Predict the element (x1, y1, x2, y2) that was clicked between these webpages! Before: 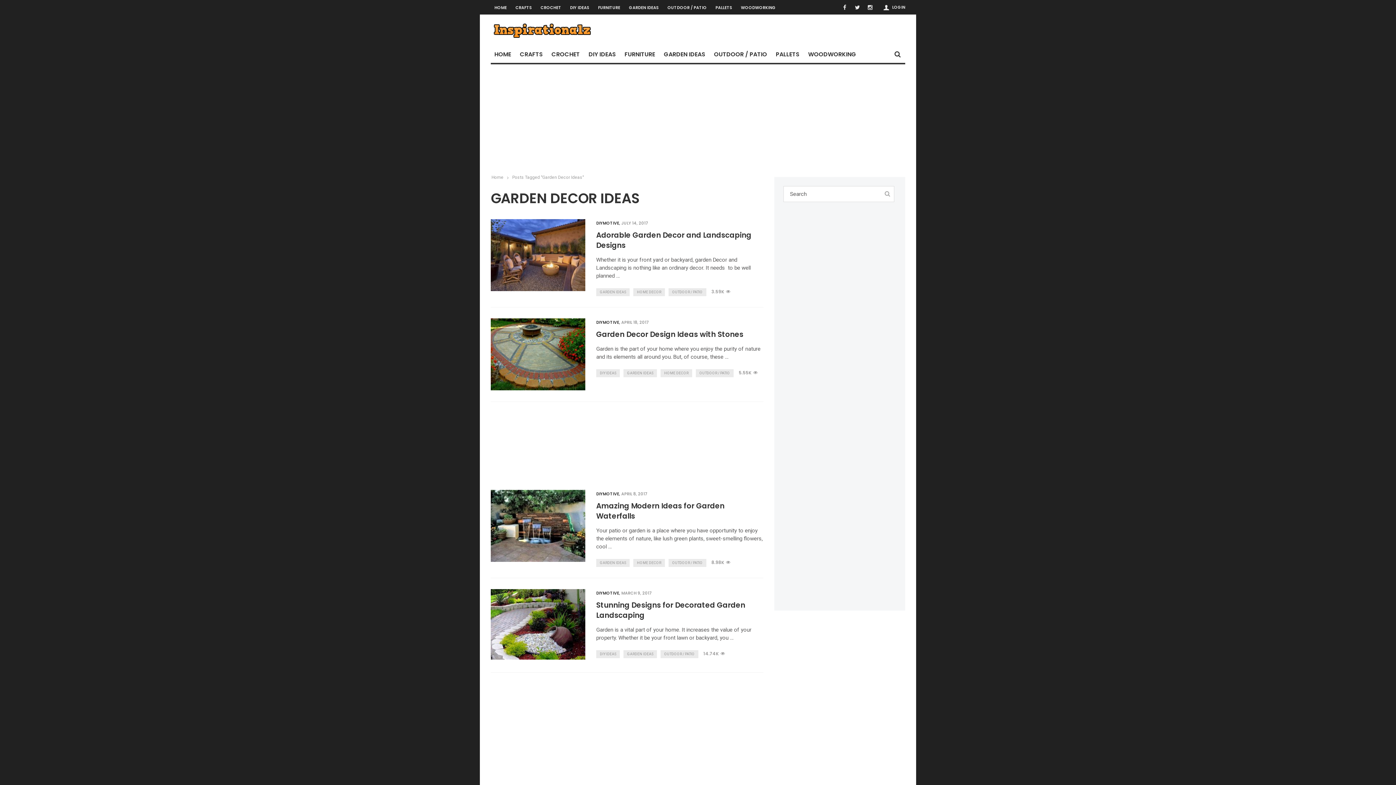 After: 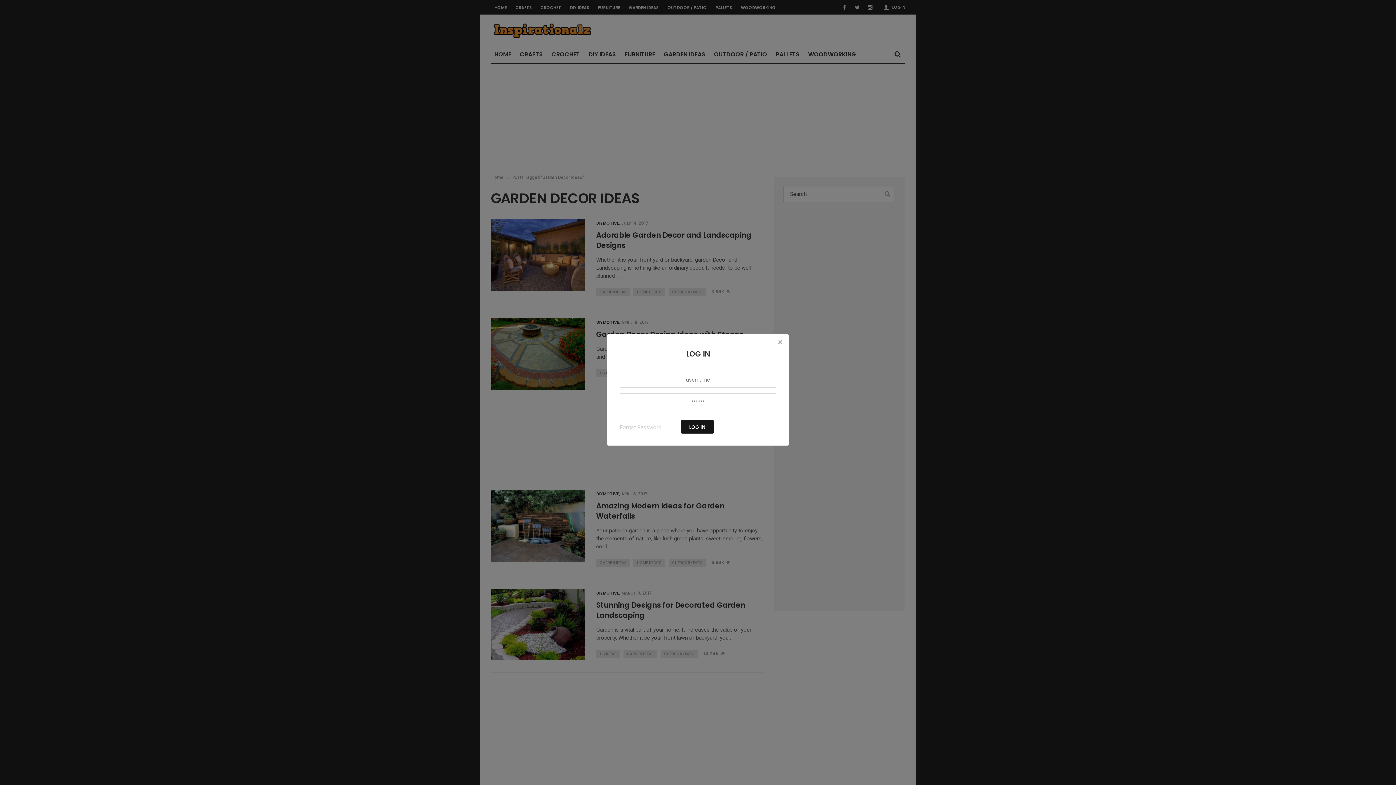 Action: bbox: (892, 4, 905, 10) label: LOGIN